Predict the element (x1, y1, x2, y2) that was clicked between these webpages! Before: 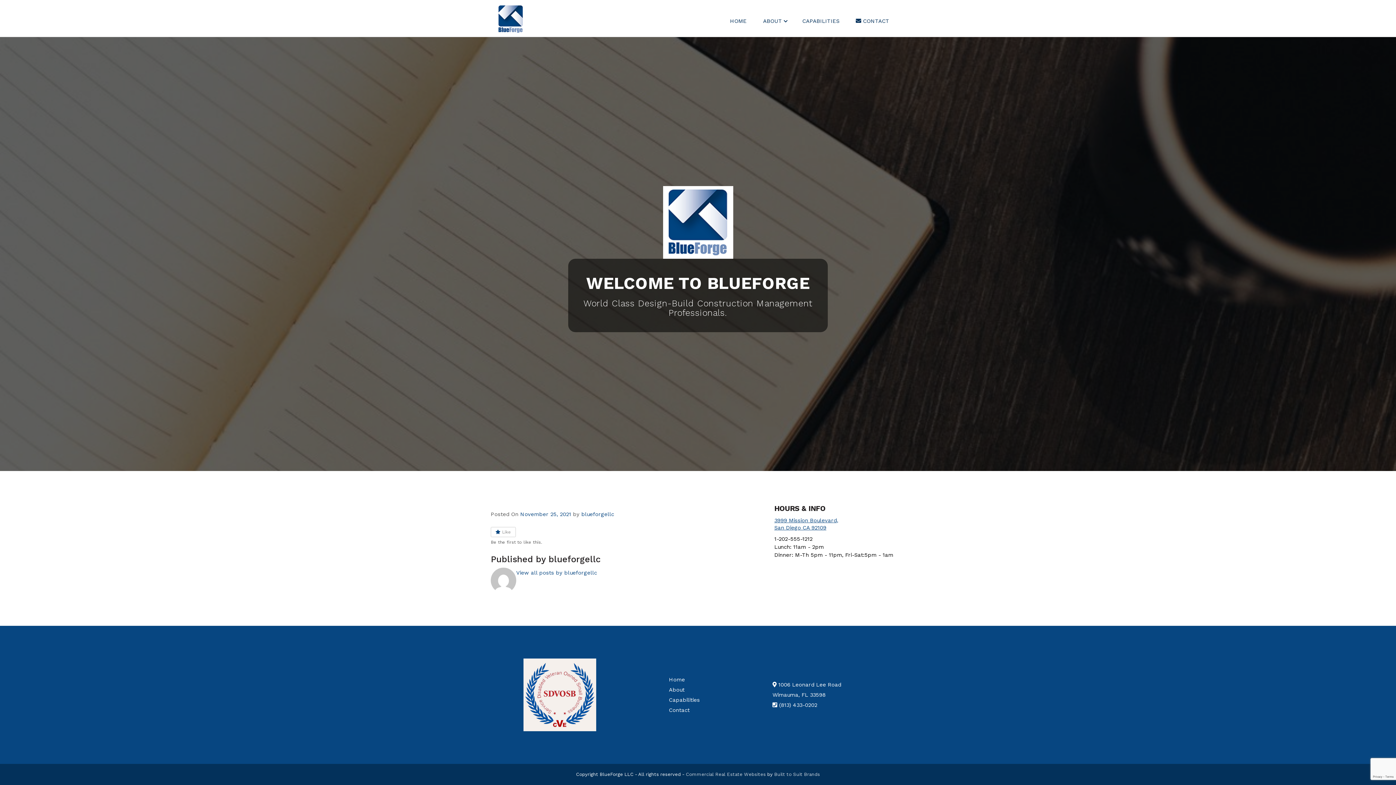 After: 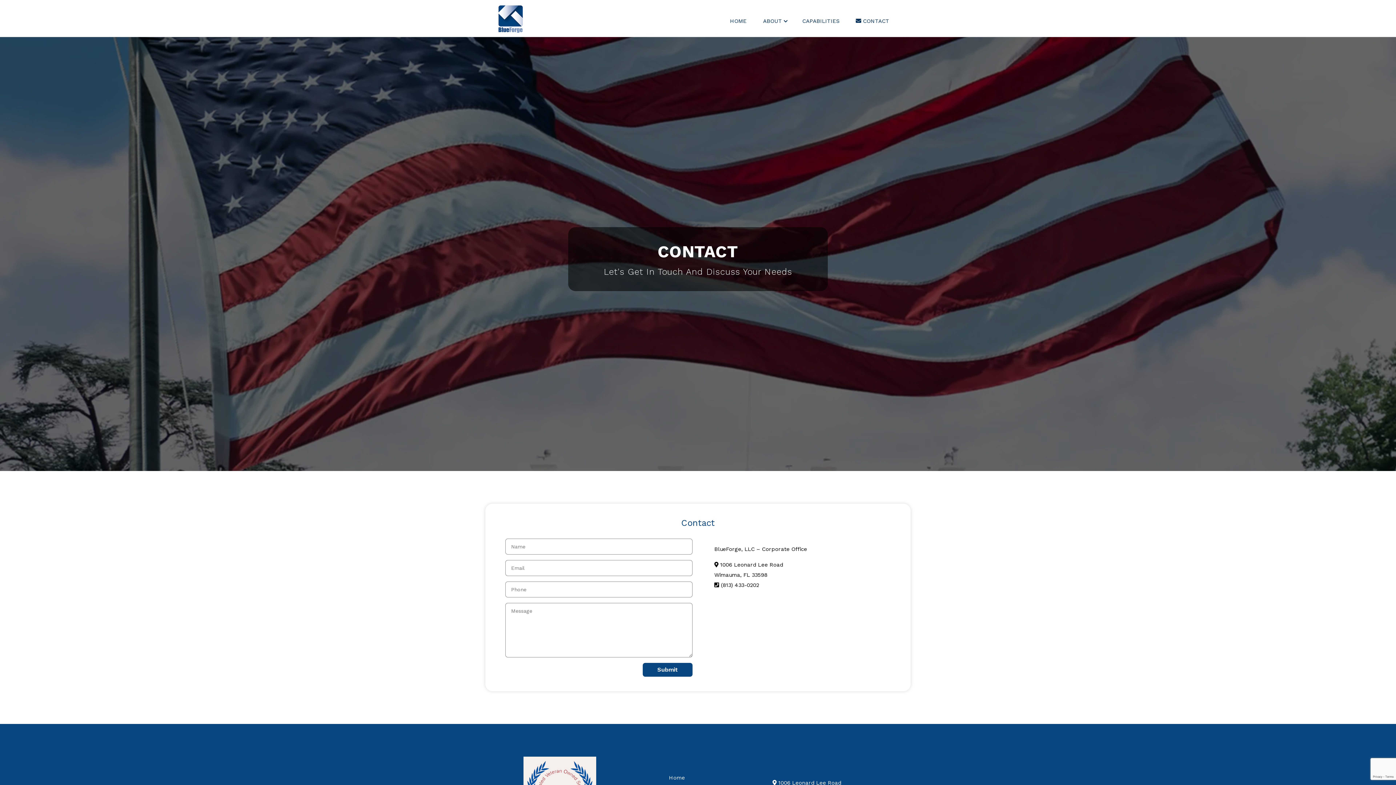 Action: label:  CONTACT bbox: (848, 8, 896, 27)